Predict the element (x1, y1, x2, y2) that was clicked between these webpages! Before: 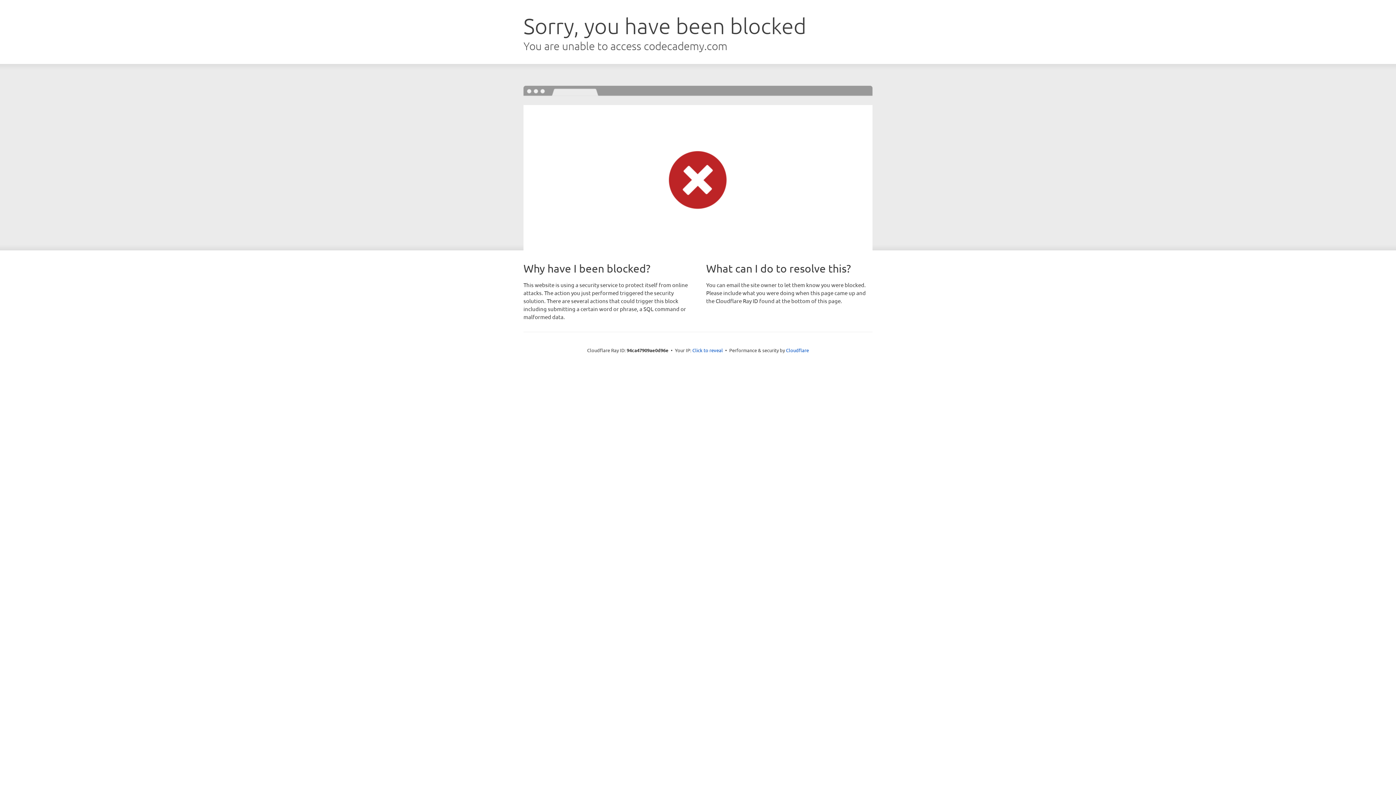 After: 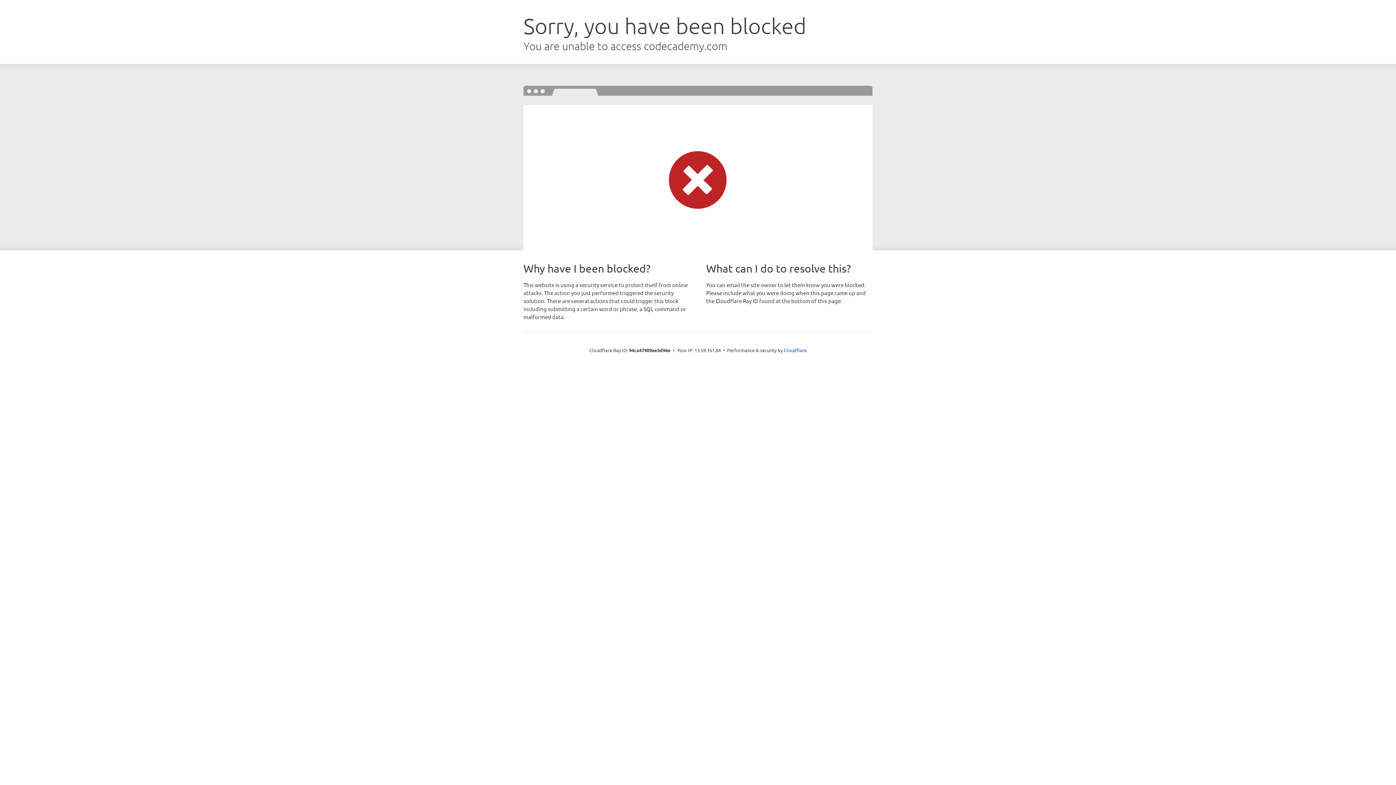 Action: bbox: (692, 346, 723, 353) label: Click to reveal